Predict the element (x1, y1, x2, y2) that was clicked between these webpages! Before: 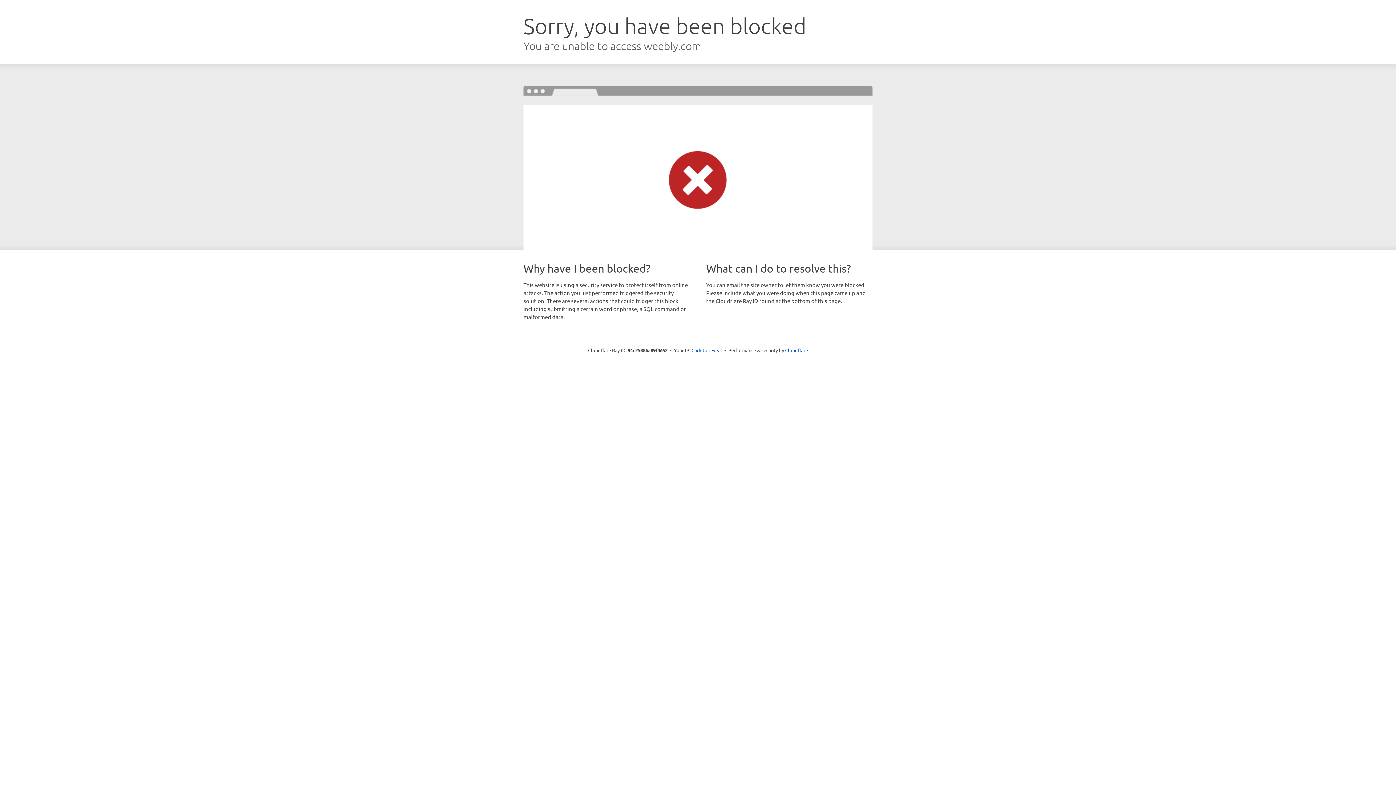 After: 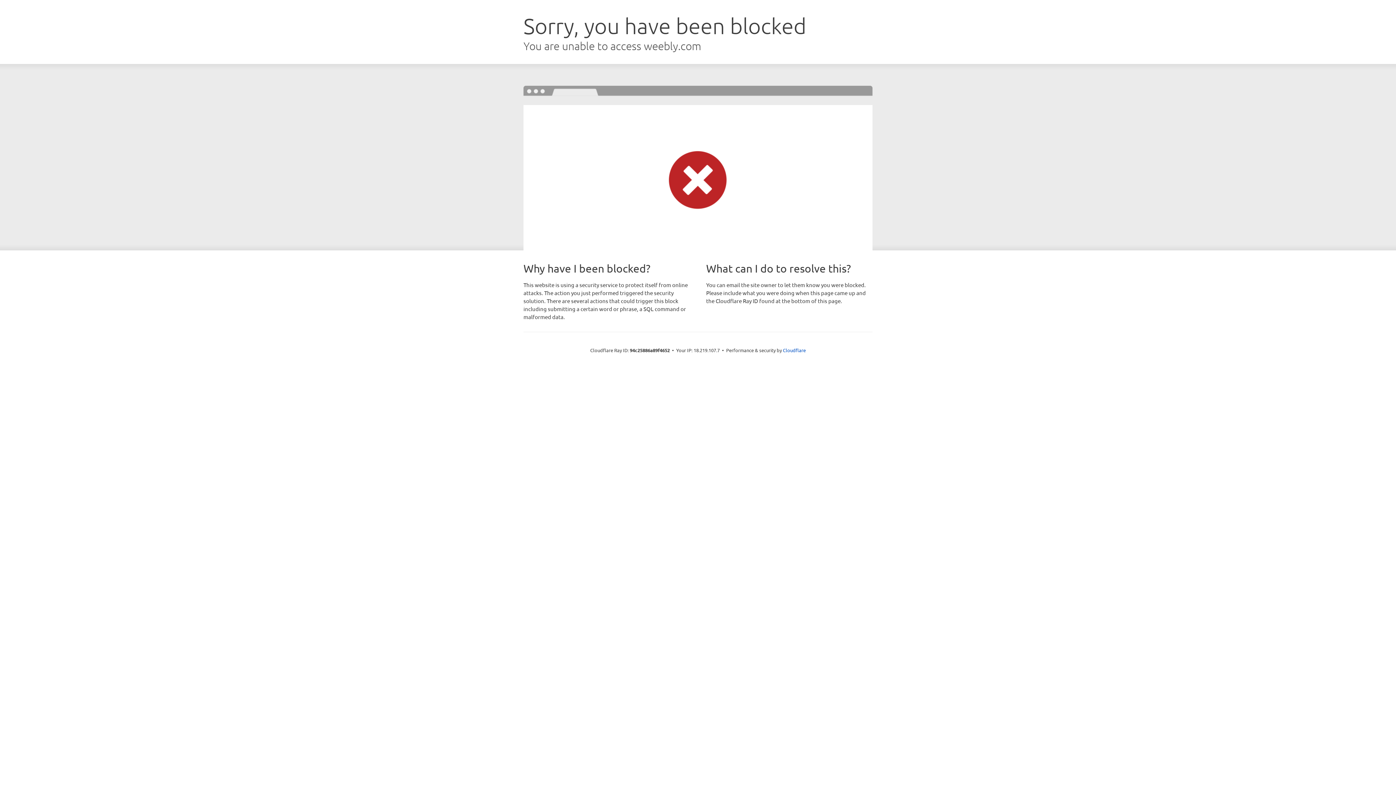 Action: label: Click to reveal bbox: (691, 346, 722, 353)